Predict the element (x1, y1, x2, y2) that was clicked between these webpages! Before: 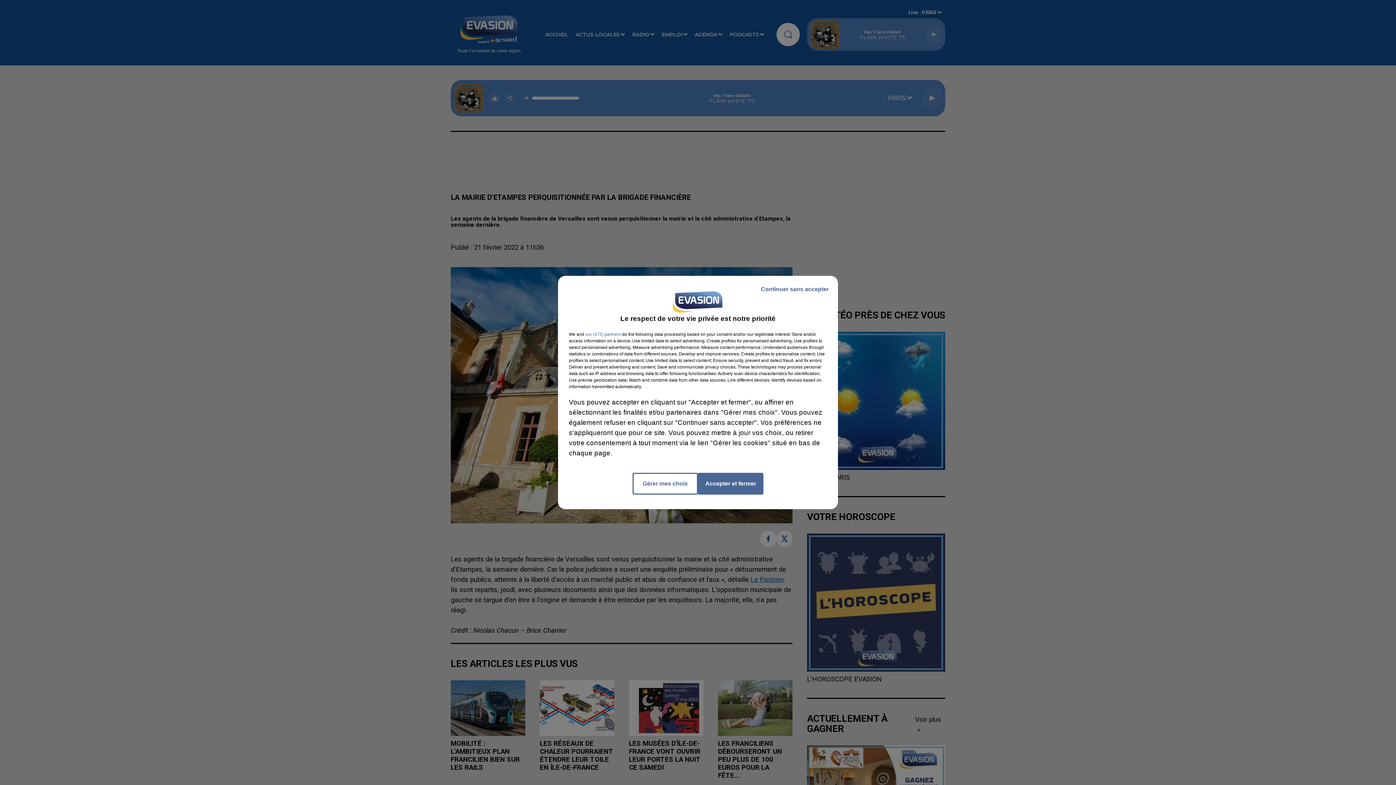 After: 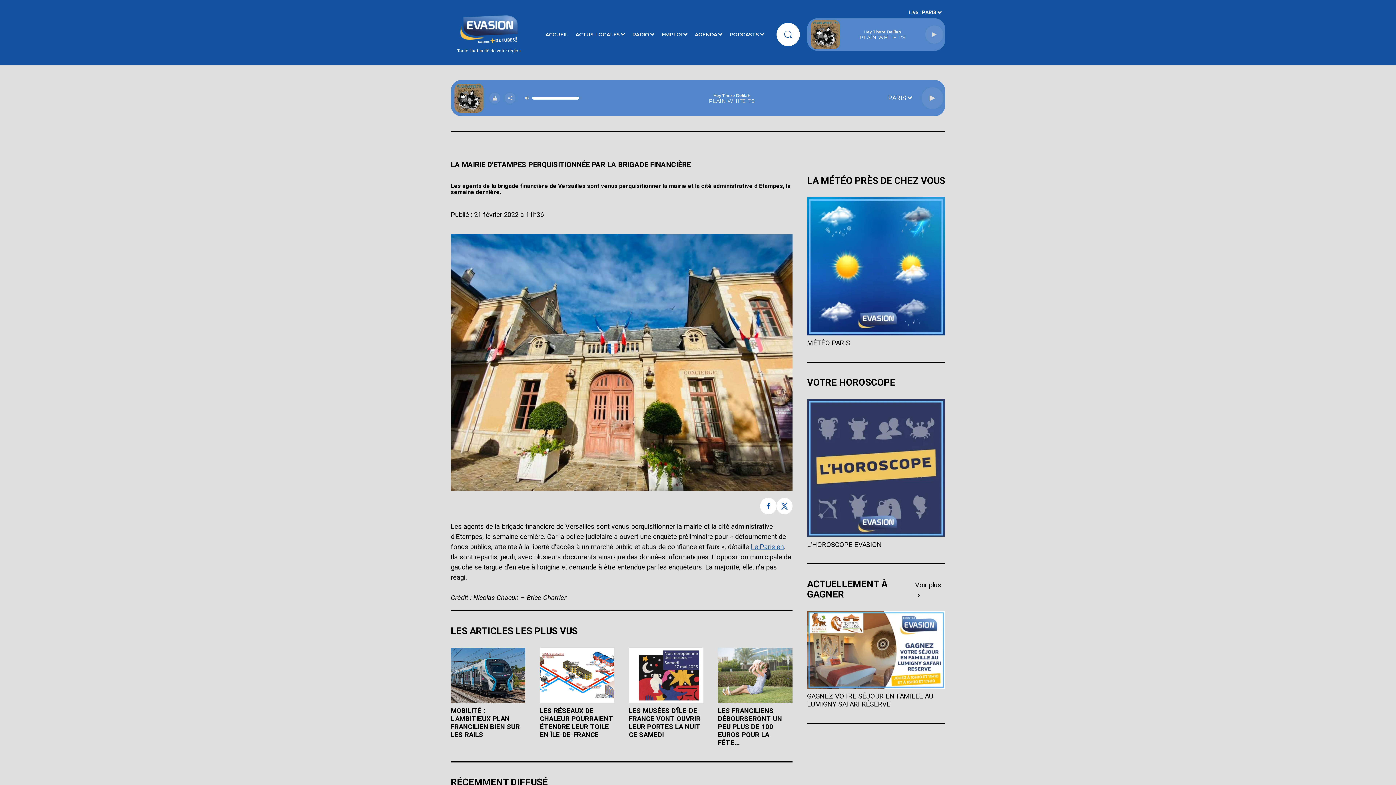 Action: label: Continuer sans accepter bbox: (755, 279, 834, 299)